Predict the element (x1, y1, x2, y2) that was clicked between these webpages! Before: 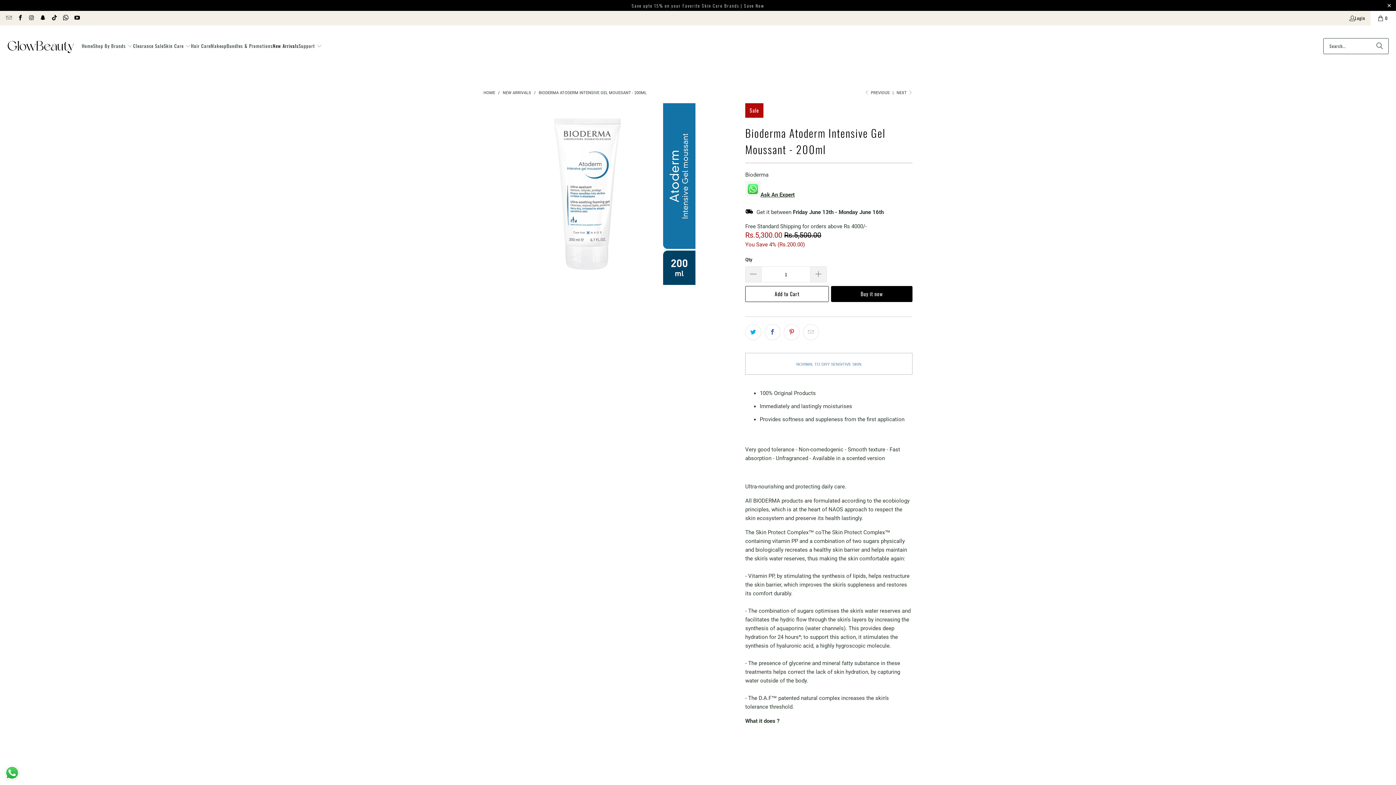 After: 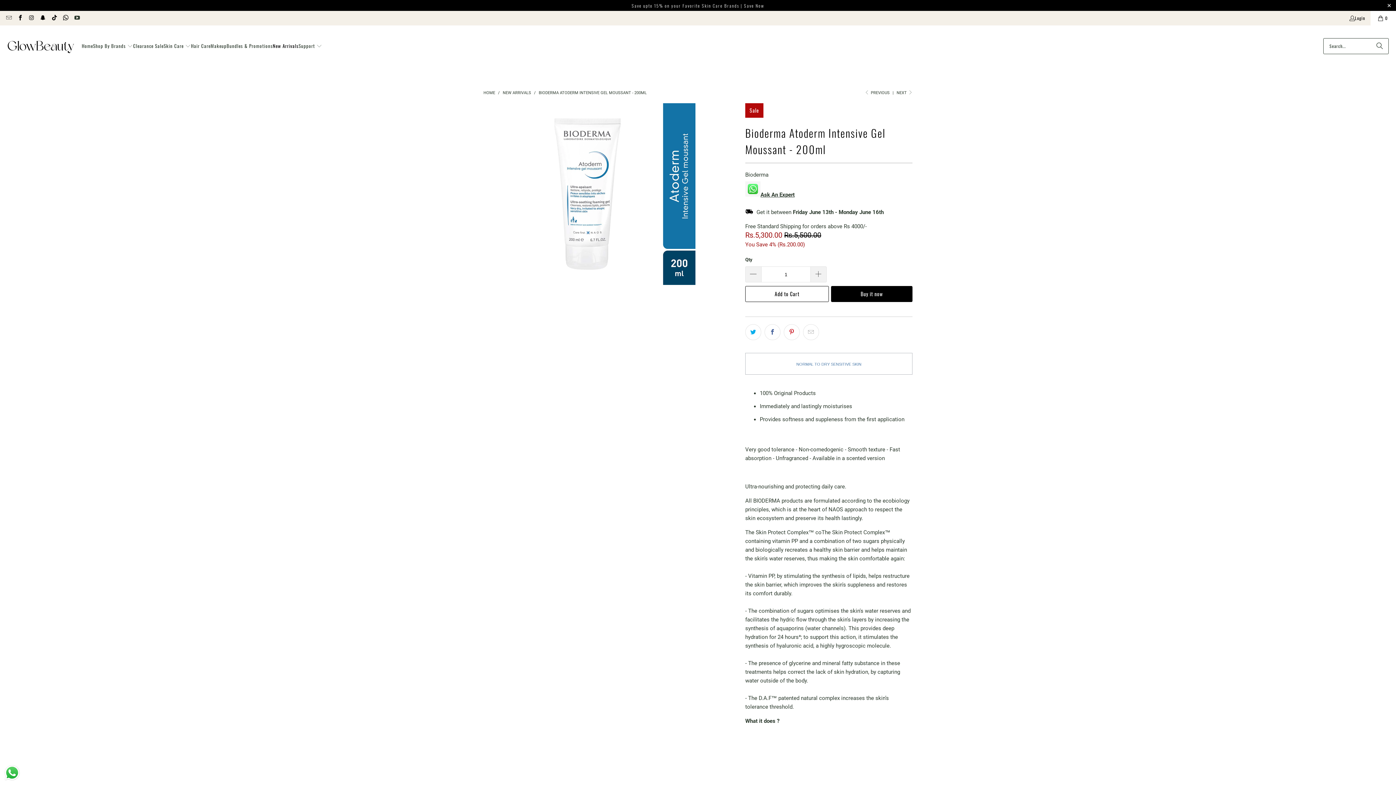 Action: bbox: (73, 14, 79, 21)